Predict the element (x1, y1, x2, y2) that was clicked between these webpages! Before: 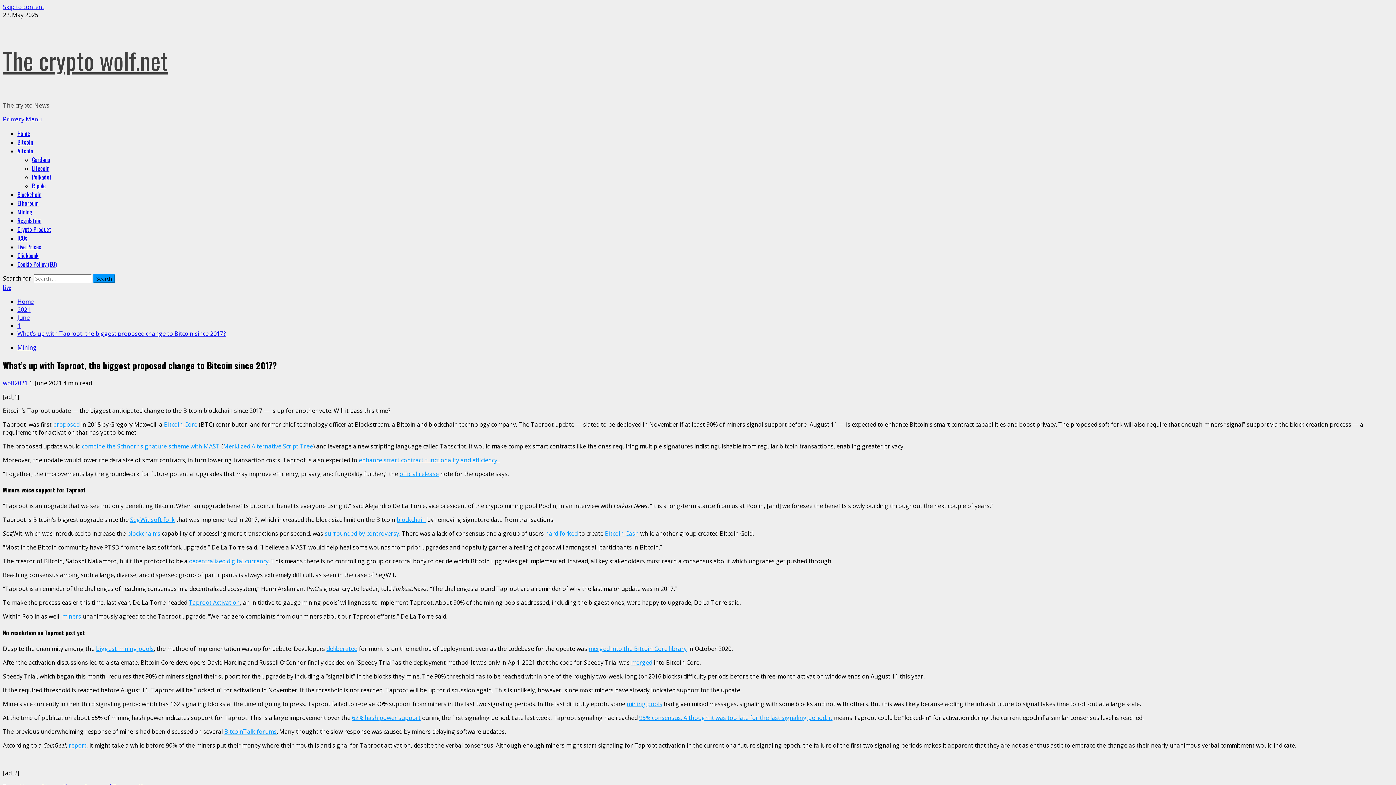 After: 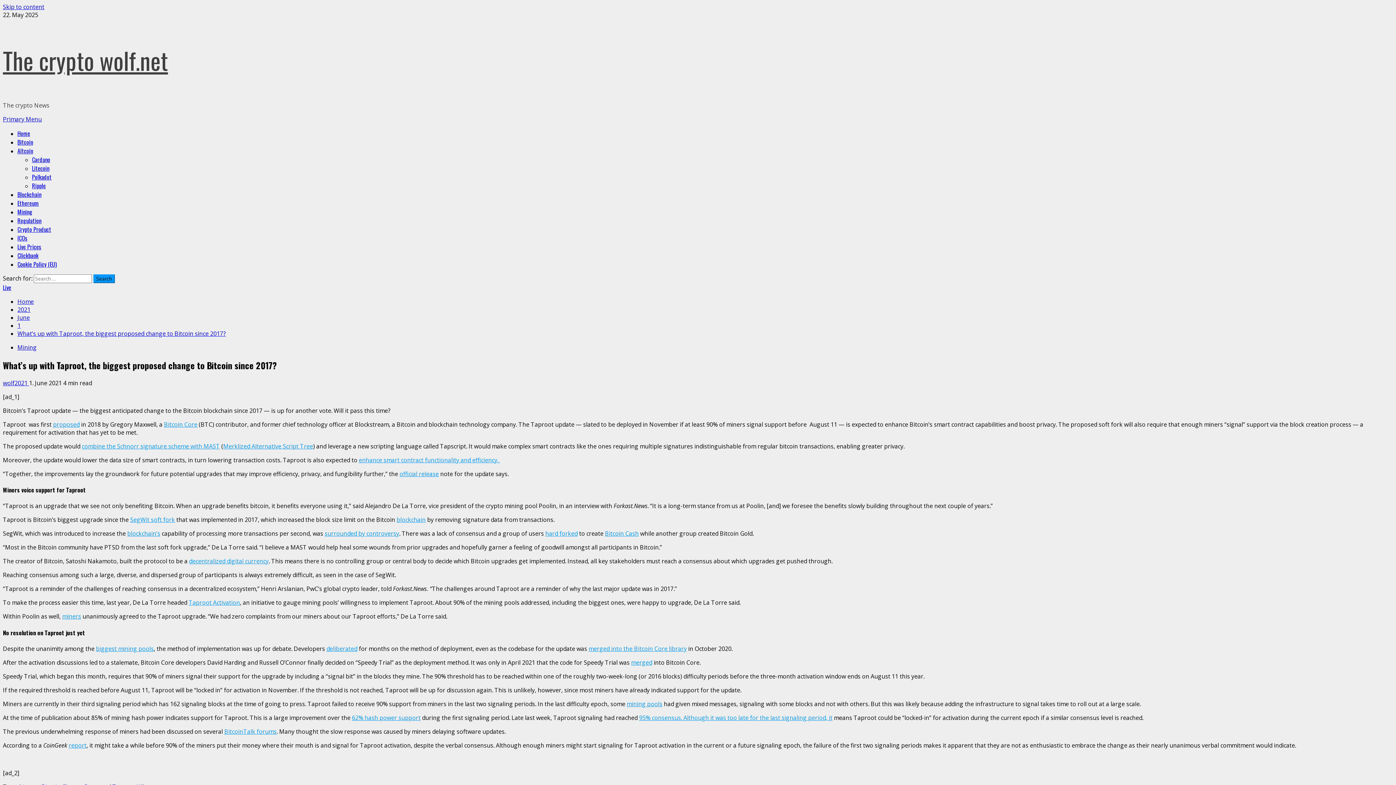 Action: label: merged into the Bitcoin Core library bbox: (588, 645, 686, 653)